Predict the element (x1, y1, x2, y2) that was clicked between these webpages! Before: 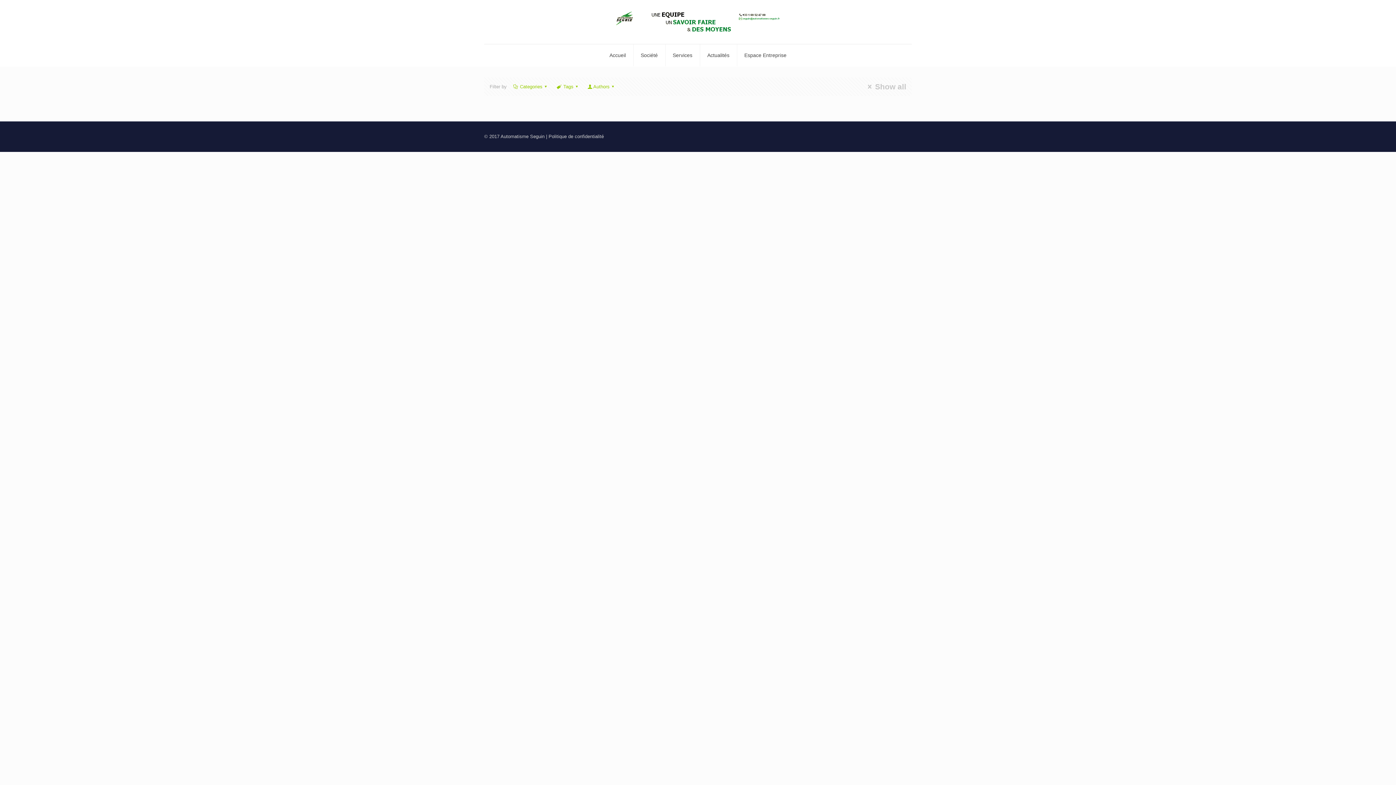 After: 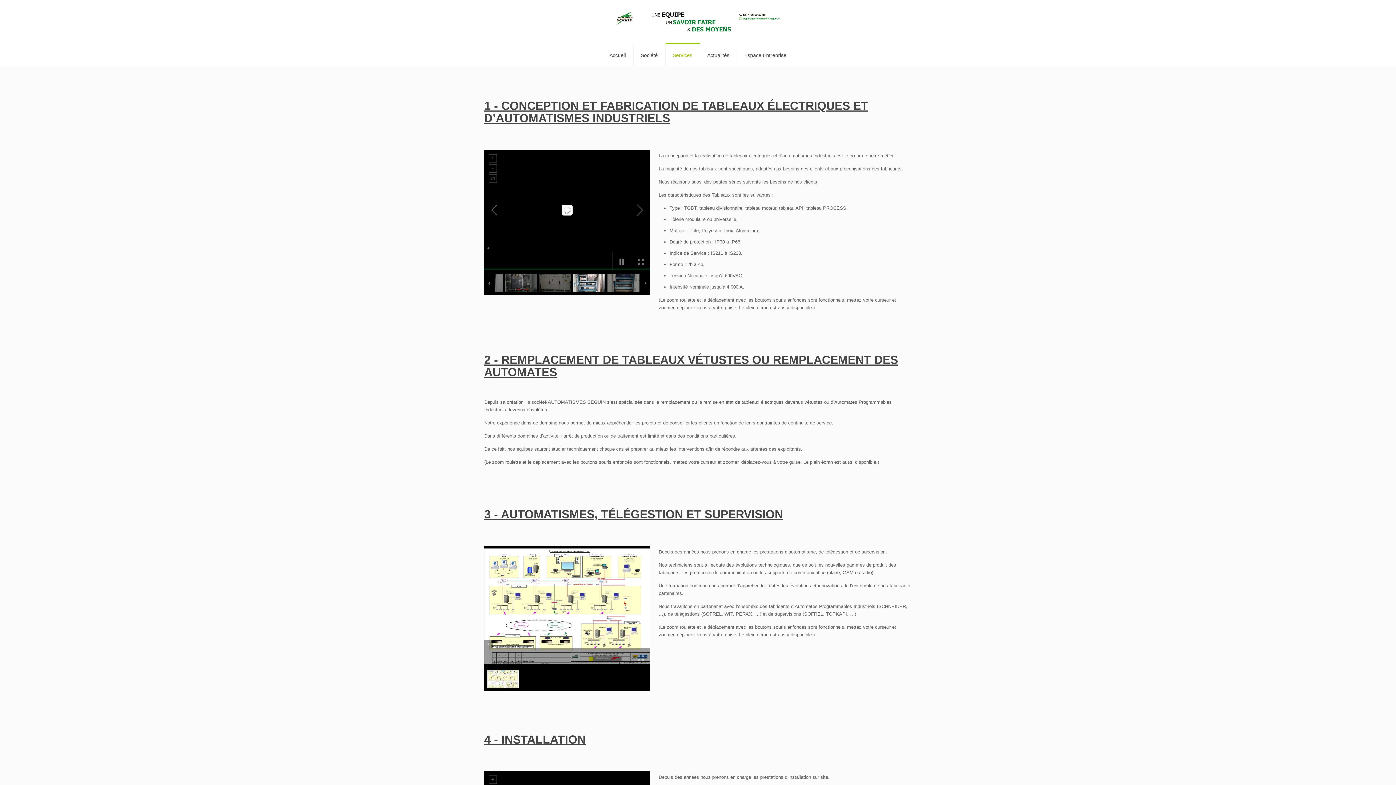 Action: label: Services bbox: (665, 44, 700, 66)